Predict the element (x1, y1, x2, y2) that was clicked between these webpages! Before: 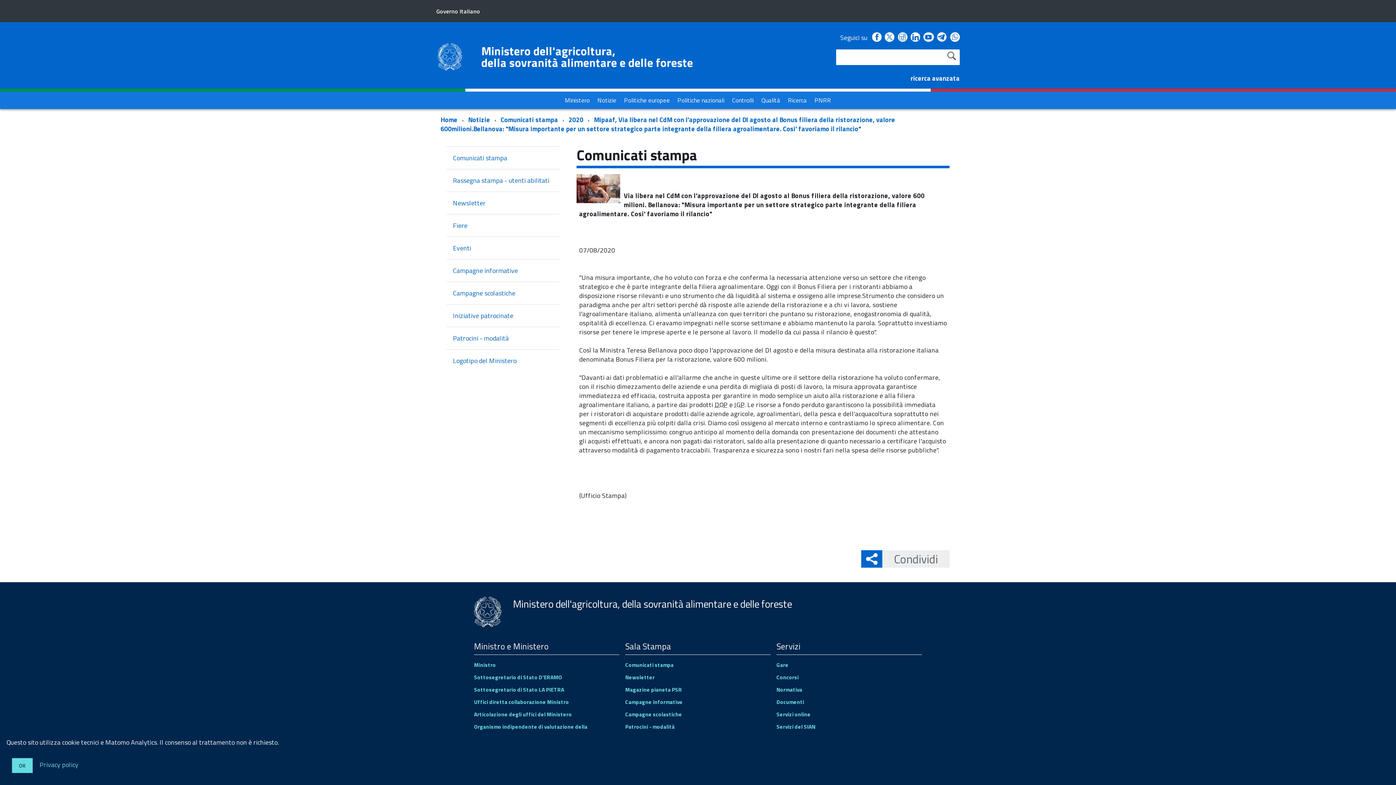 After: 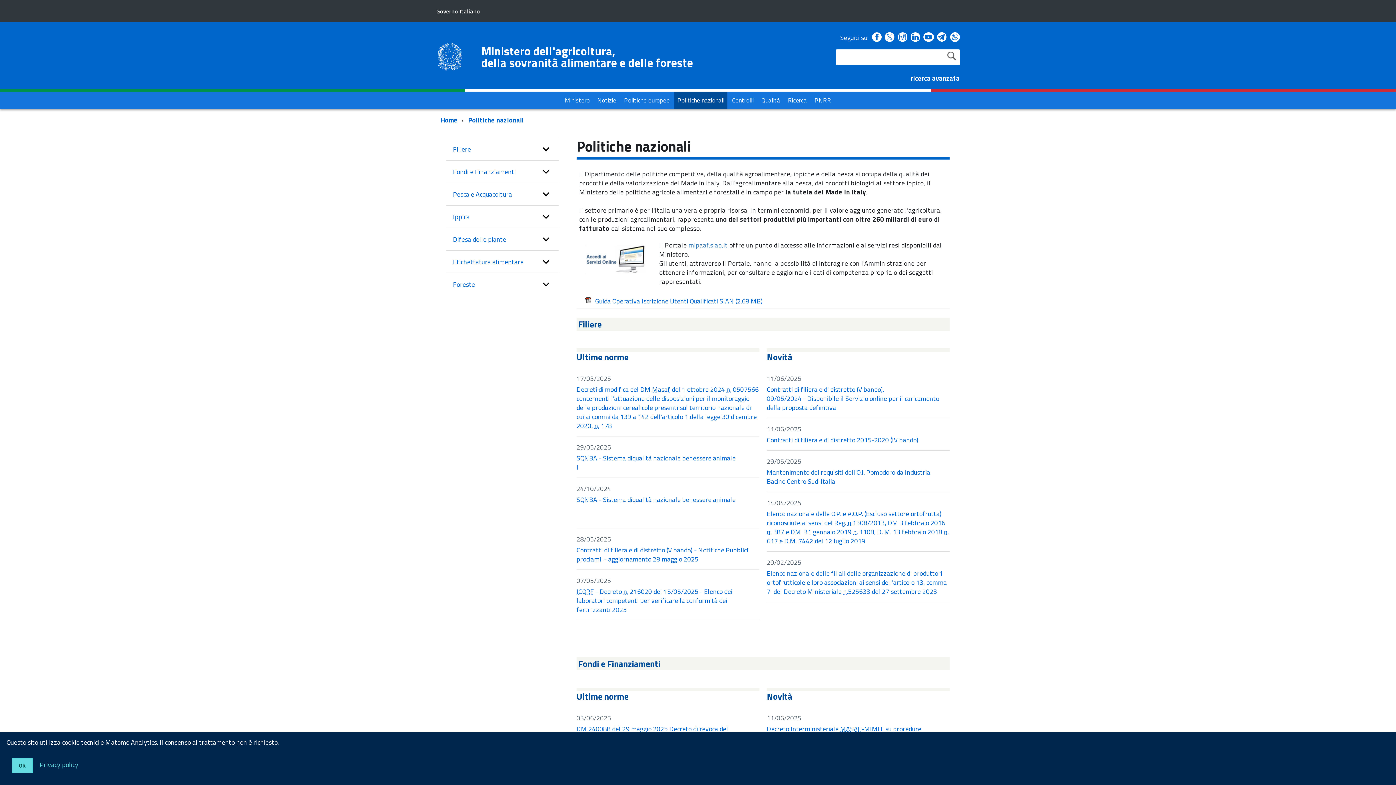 Action: bbox: (674, 91, 727, 109) label: Politiche nazionali